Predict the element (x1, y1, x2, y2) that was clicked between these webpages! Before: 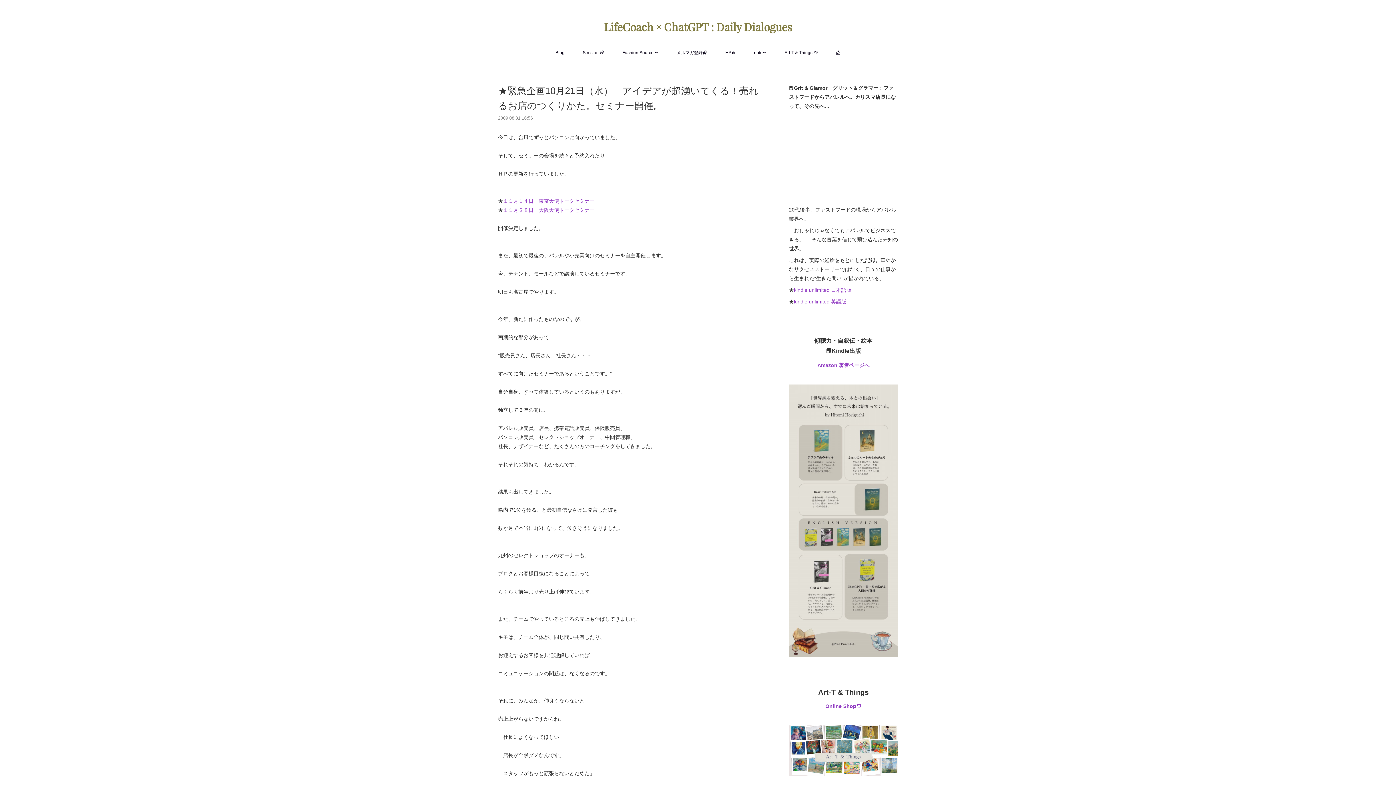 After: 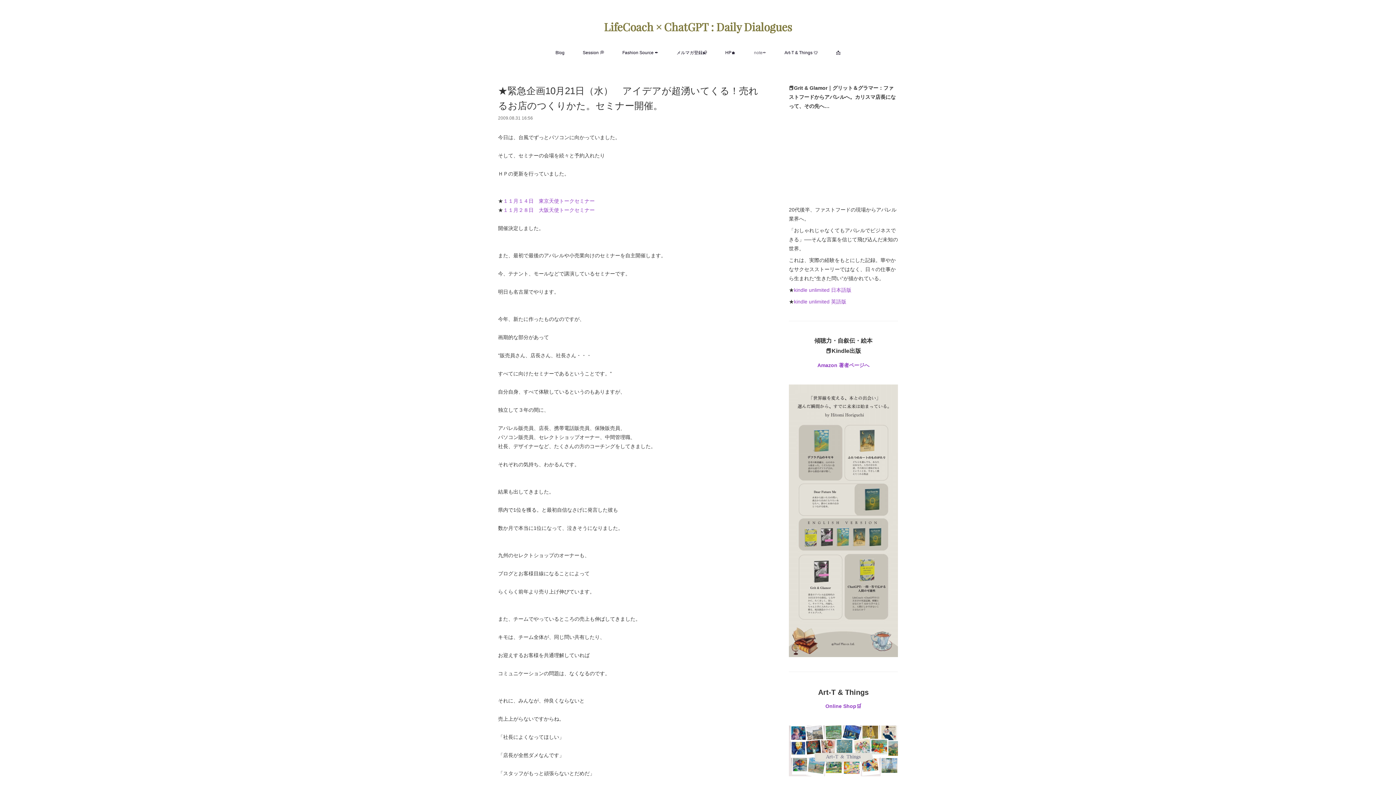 Action: bbox: (754, 47, 766, 58) label: note✒